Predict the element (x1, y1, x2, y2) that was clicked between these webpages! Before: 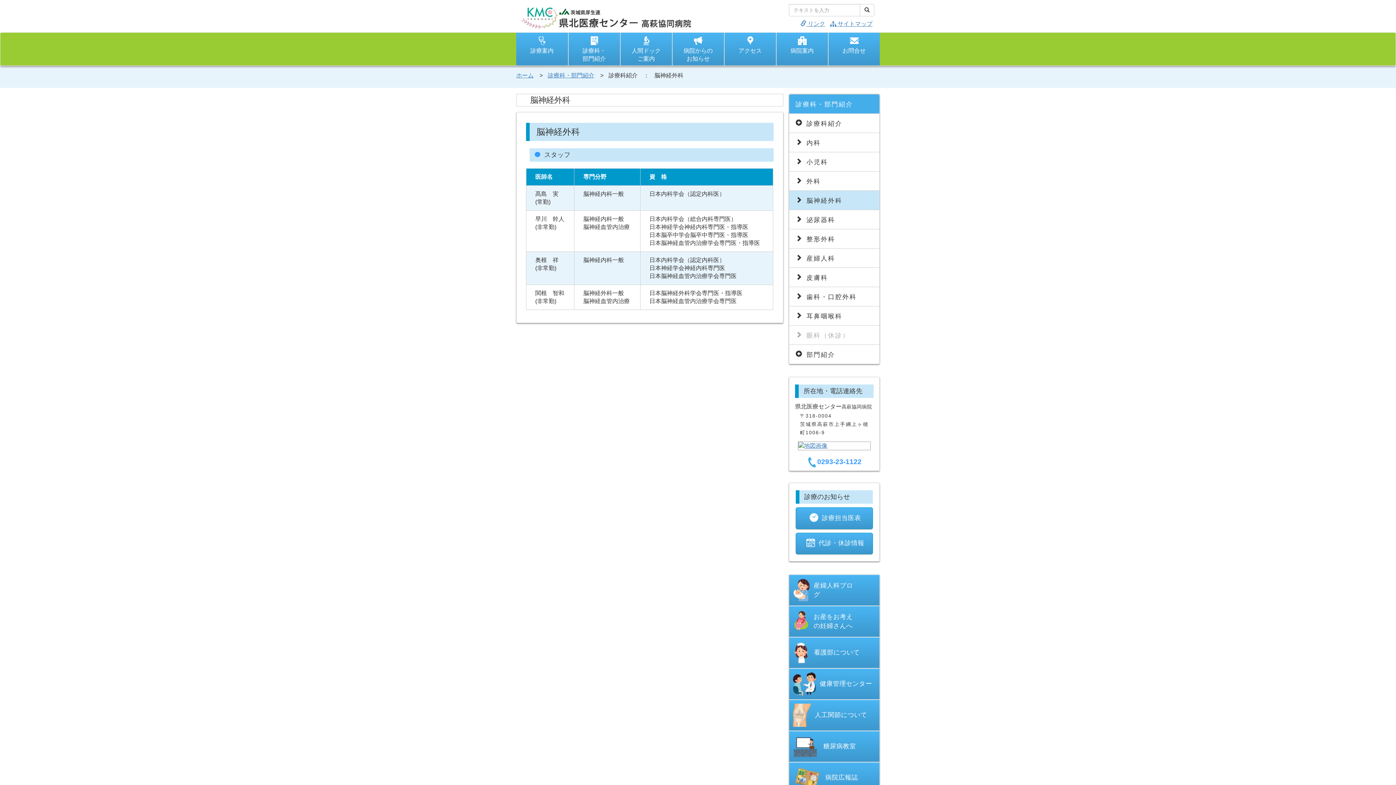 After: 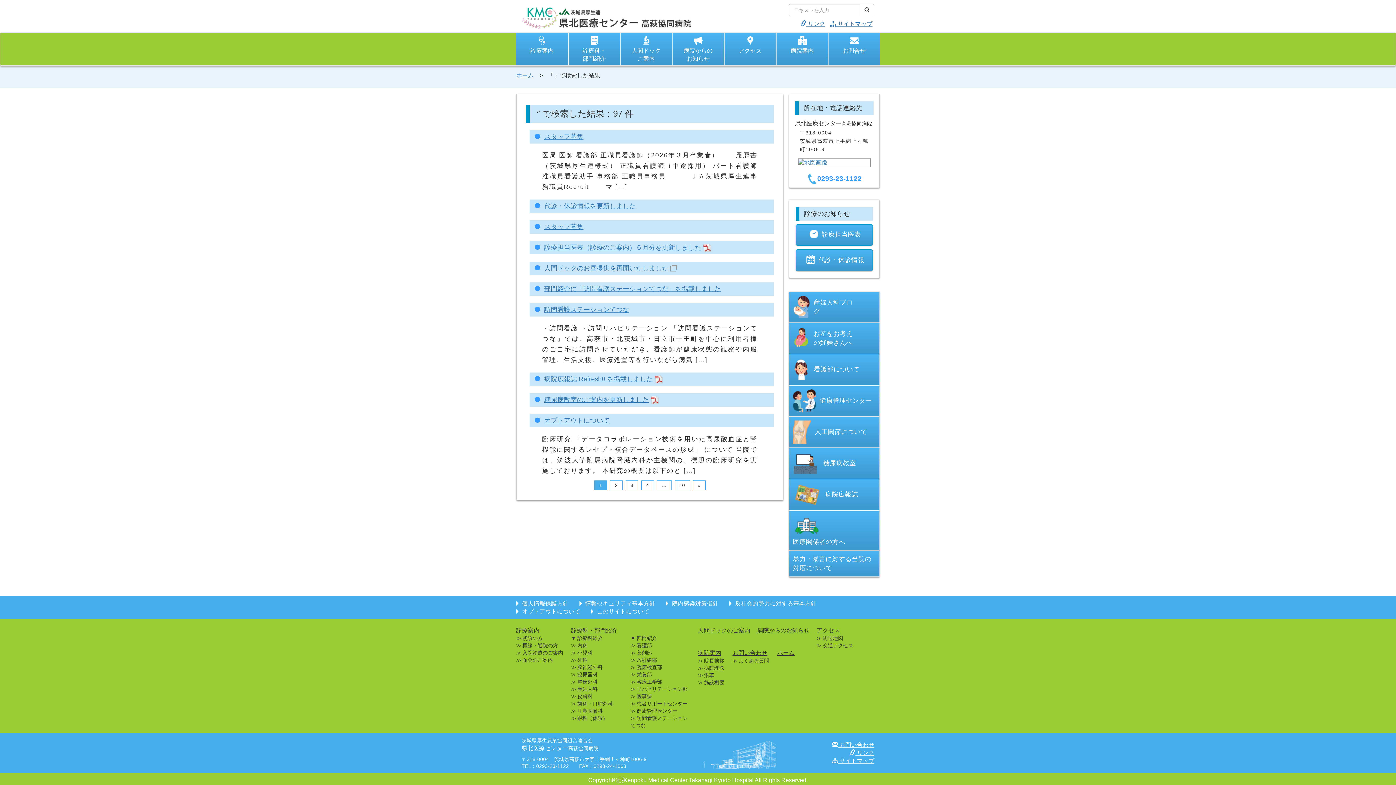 Action: bbox: (860, 4, 874, 16)